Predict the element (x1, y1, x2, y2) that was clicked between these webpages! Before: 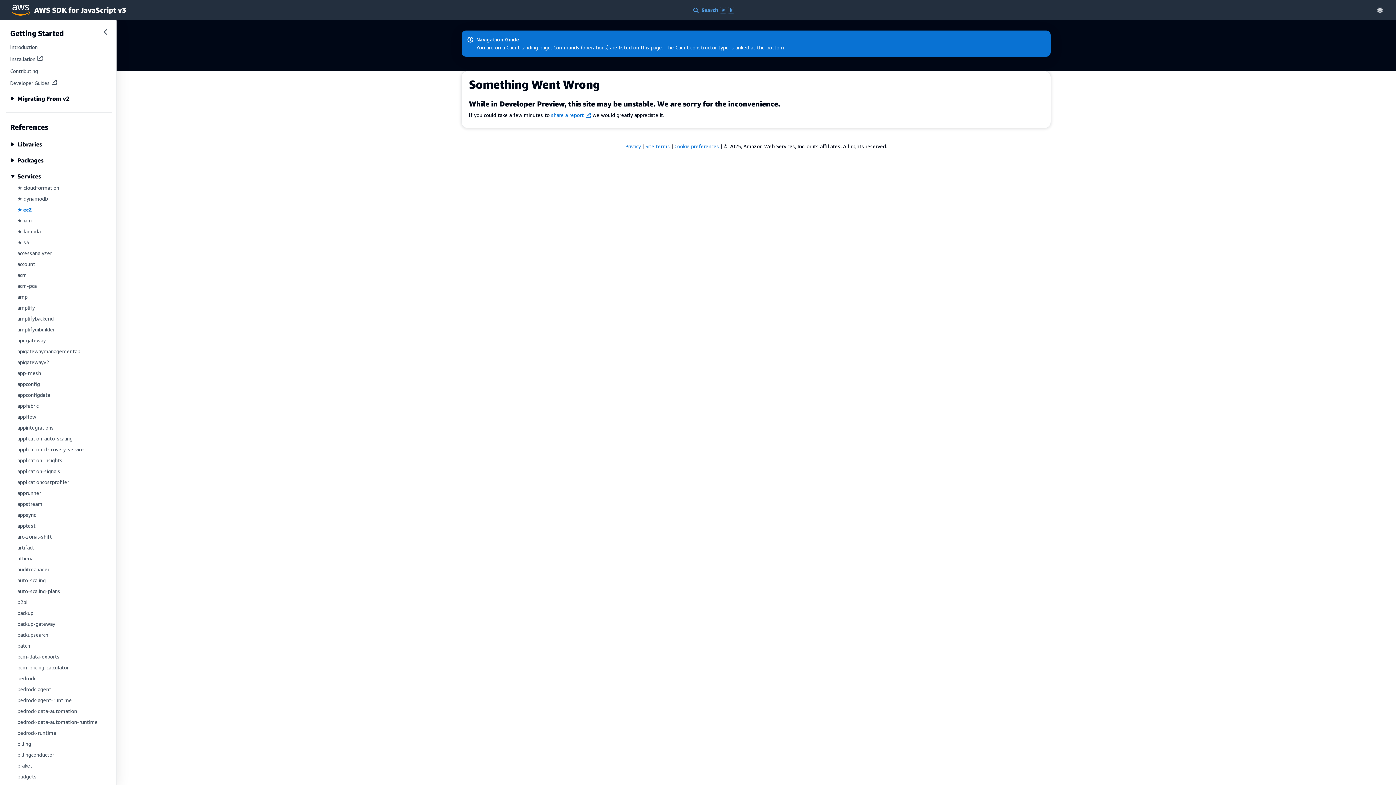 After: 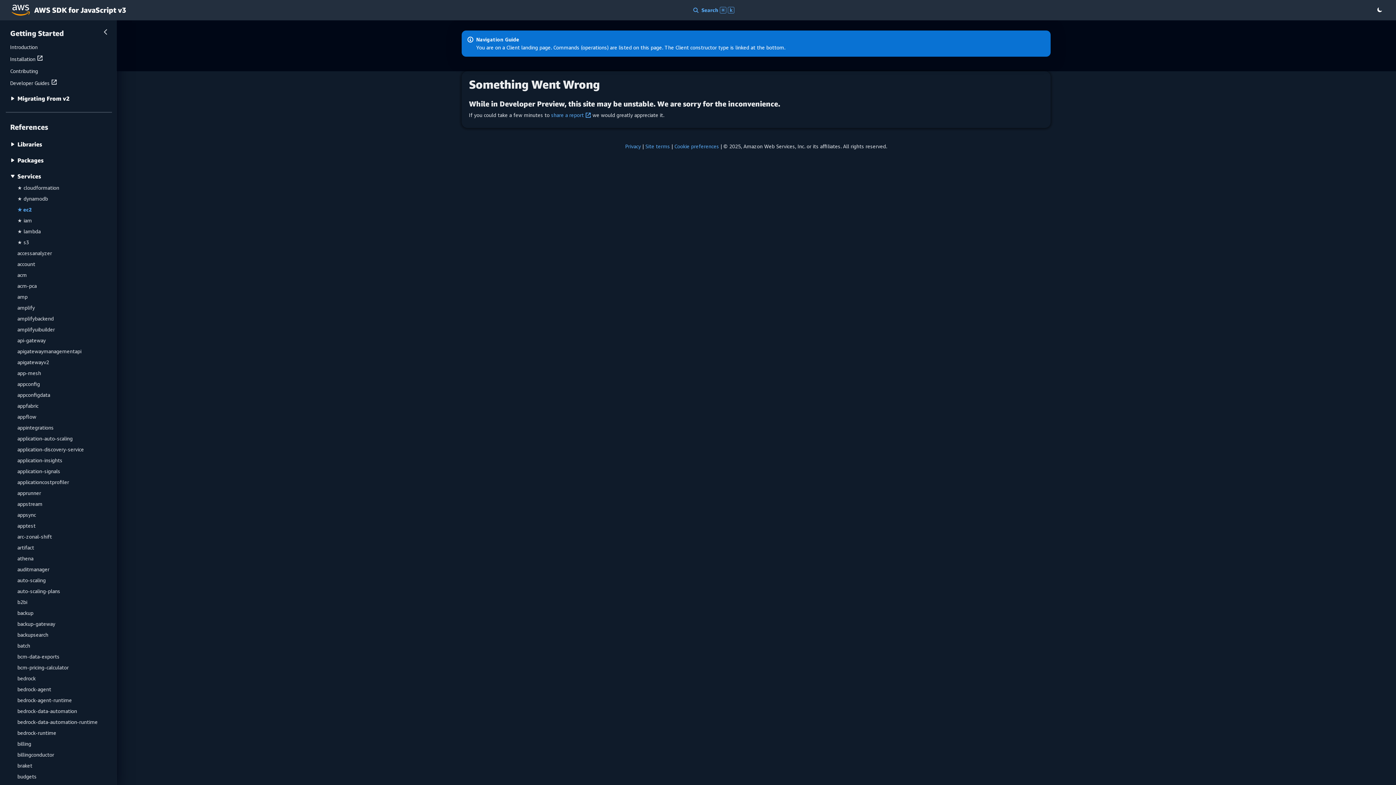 Action: label: Toggle theme bbox: (1377, 6, 1383, 13)